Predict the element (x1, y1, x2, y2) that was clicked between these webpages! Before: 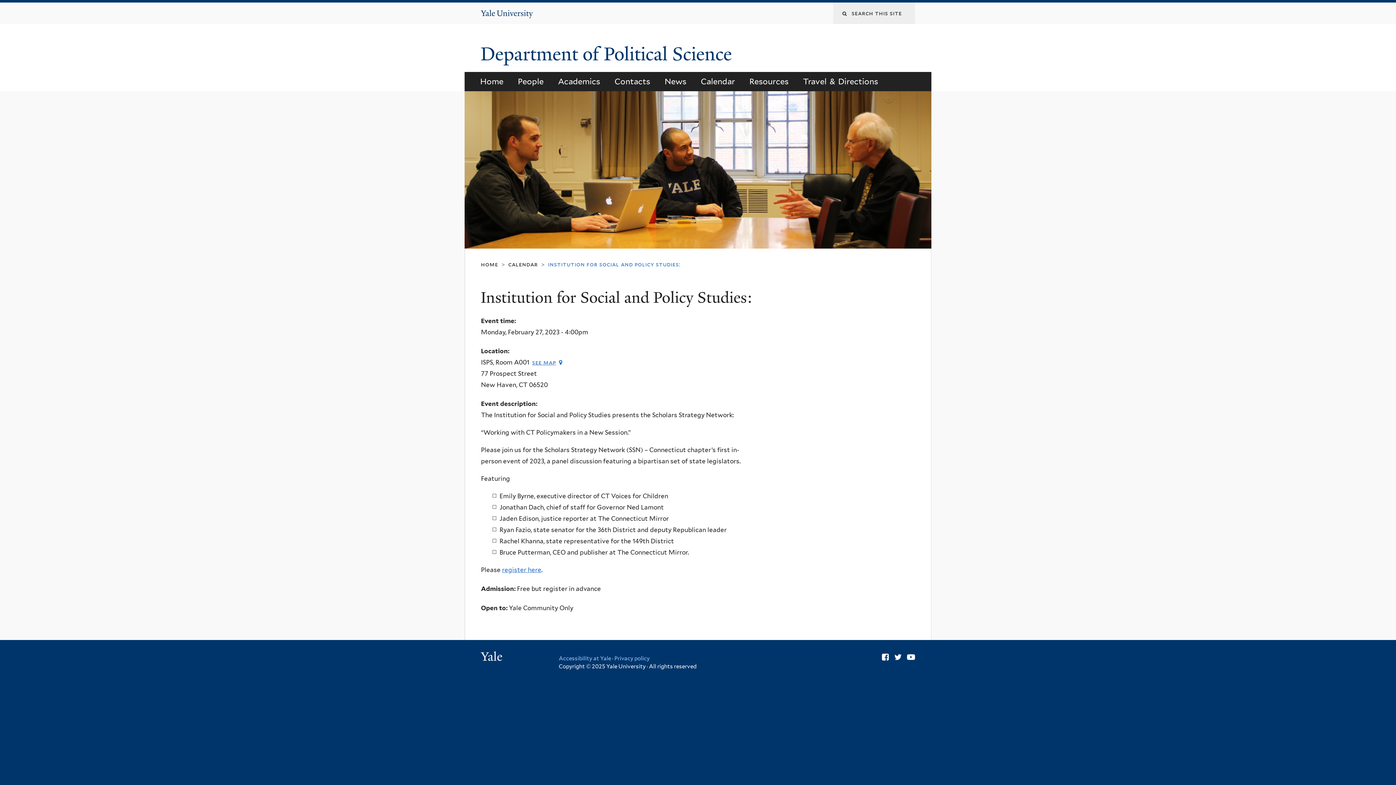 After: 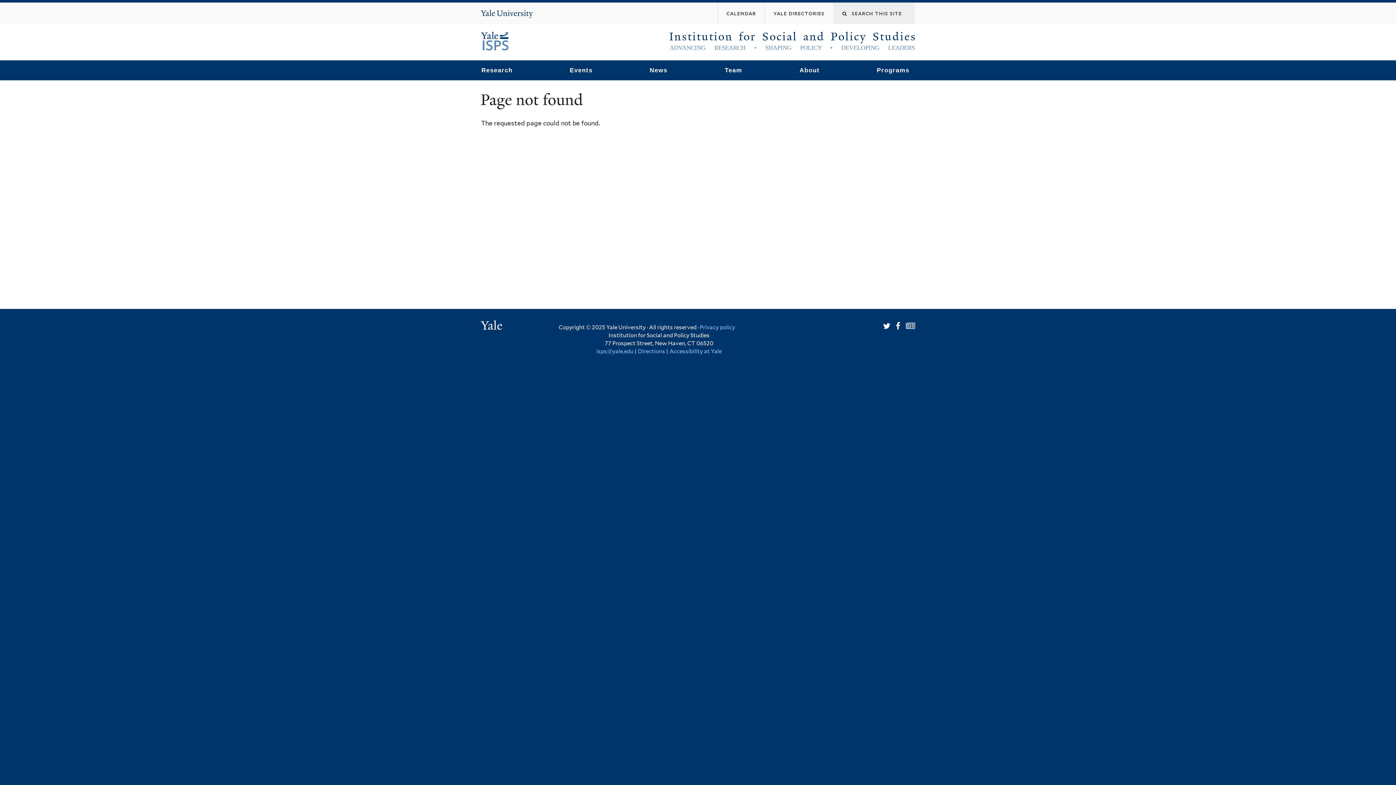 Action: bbox: (502, 566, 541, 573) label: register here